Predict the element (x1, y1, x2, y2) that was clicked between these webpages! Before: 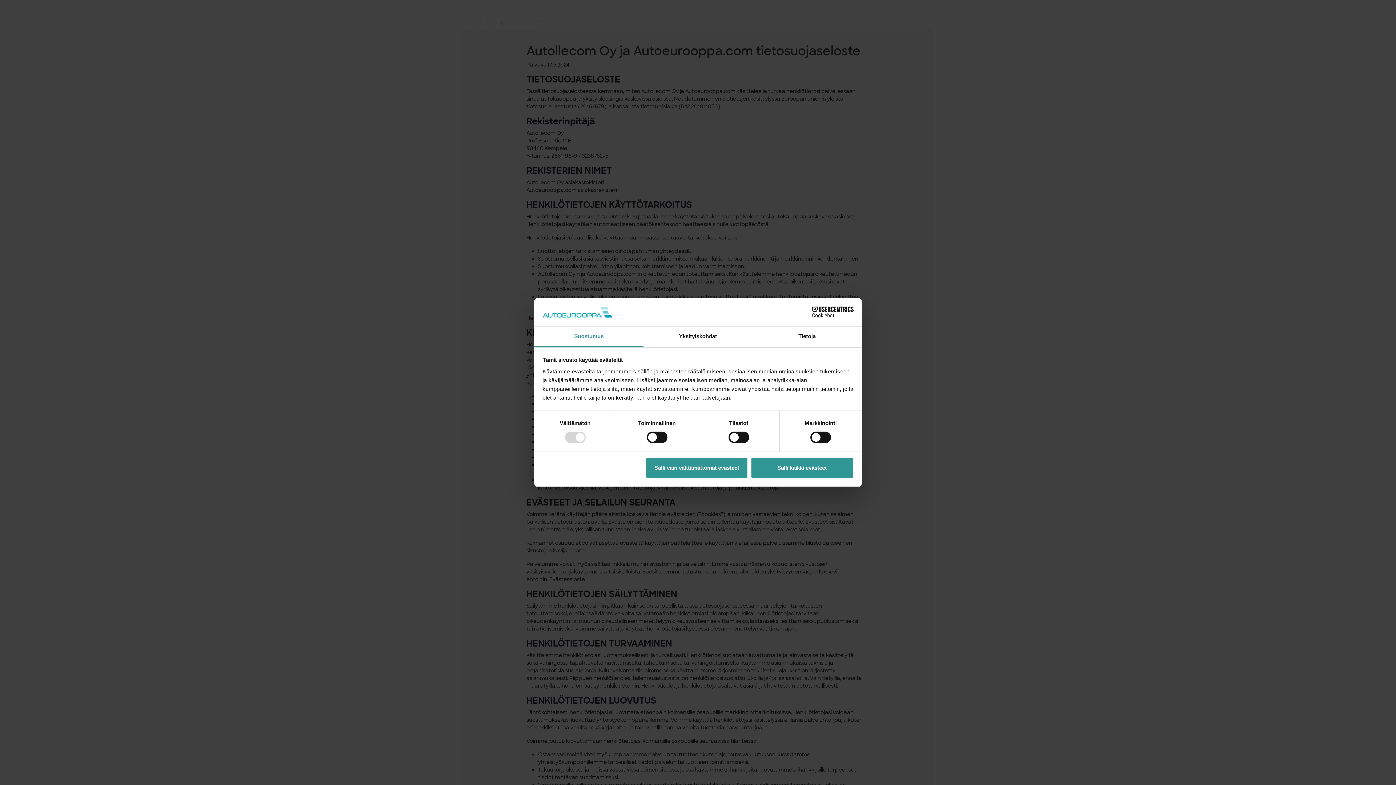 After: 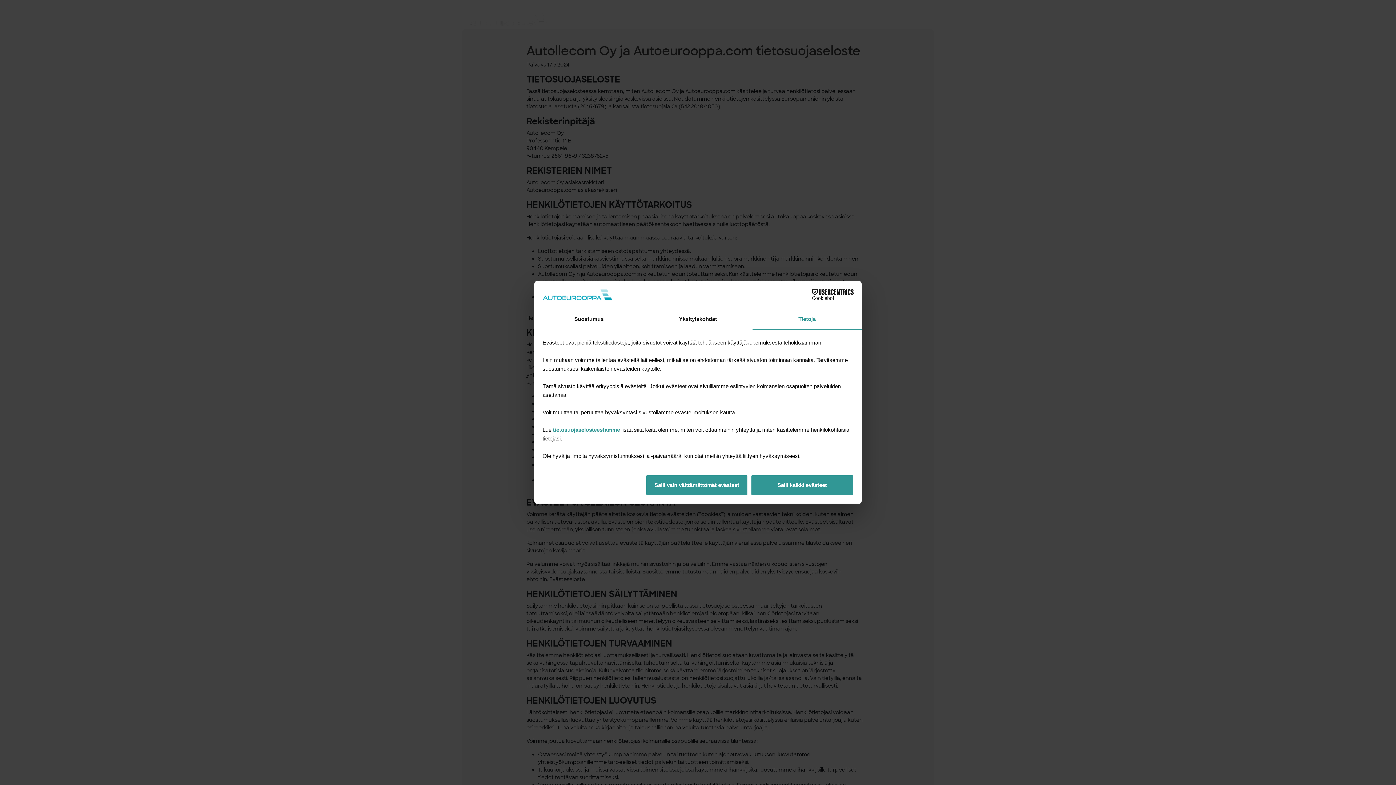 Action: bbox: (752, 326, 861, 347) label: Tietoja